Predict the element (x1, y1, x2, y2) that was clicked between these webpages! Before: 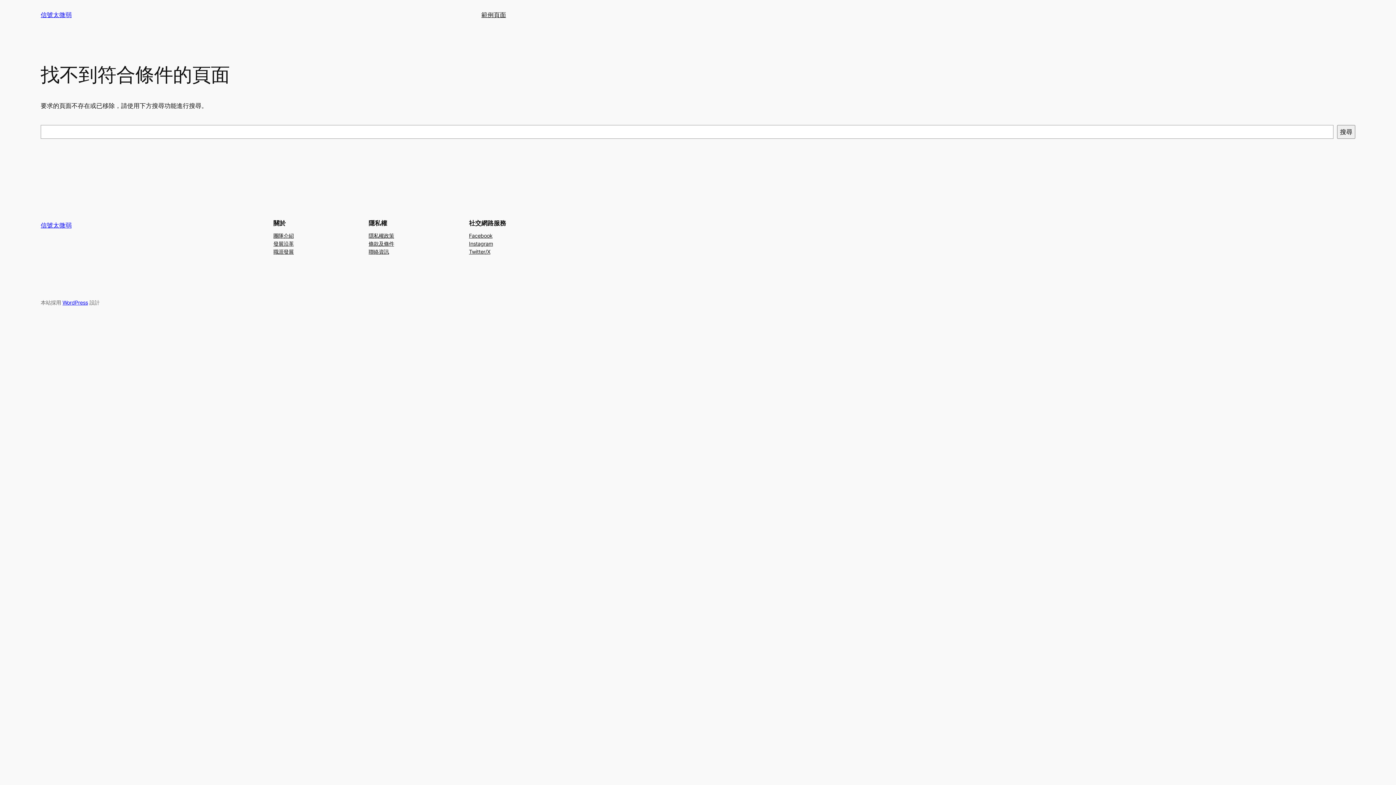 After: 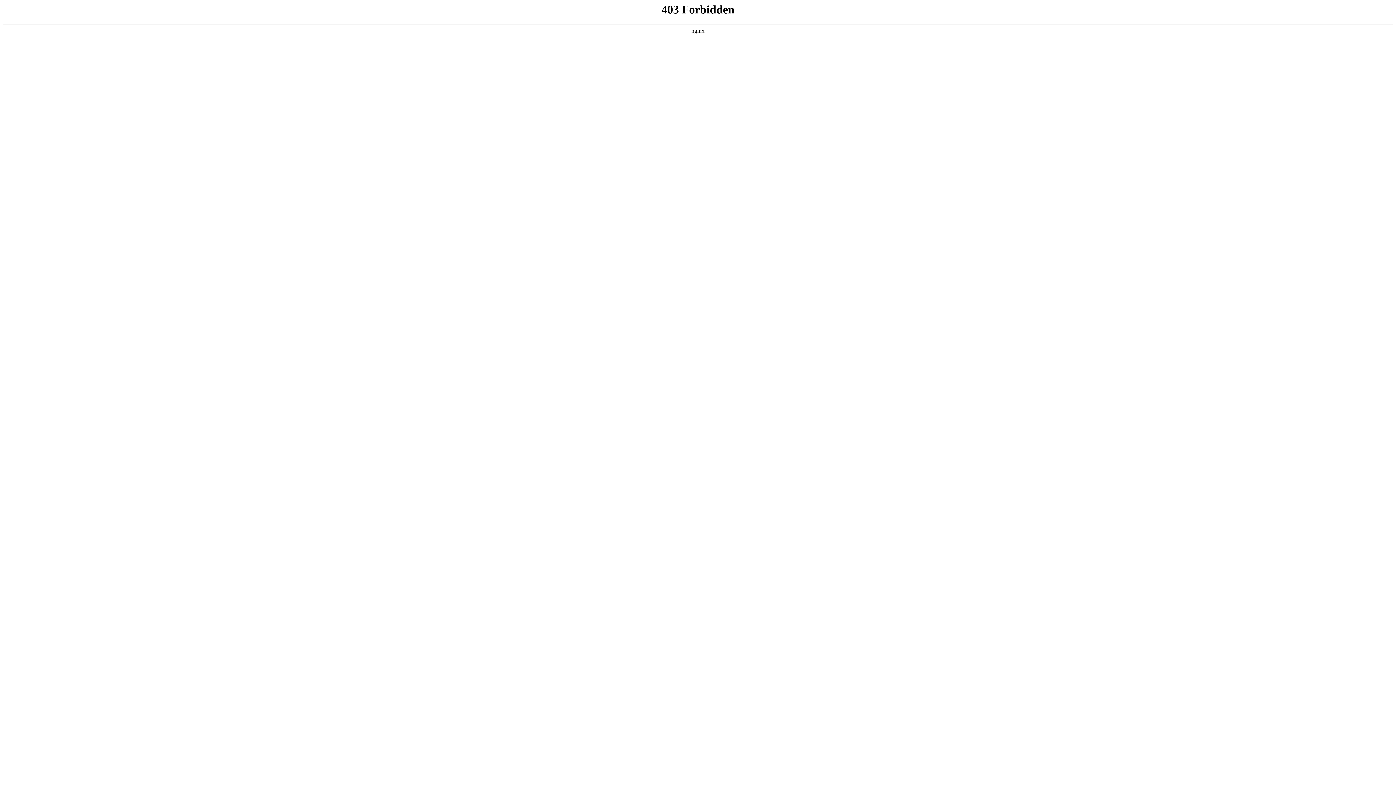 Action: label: WordPress bbox: (62, 299, 88, 305)